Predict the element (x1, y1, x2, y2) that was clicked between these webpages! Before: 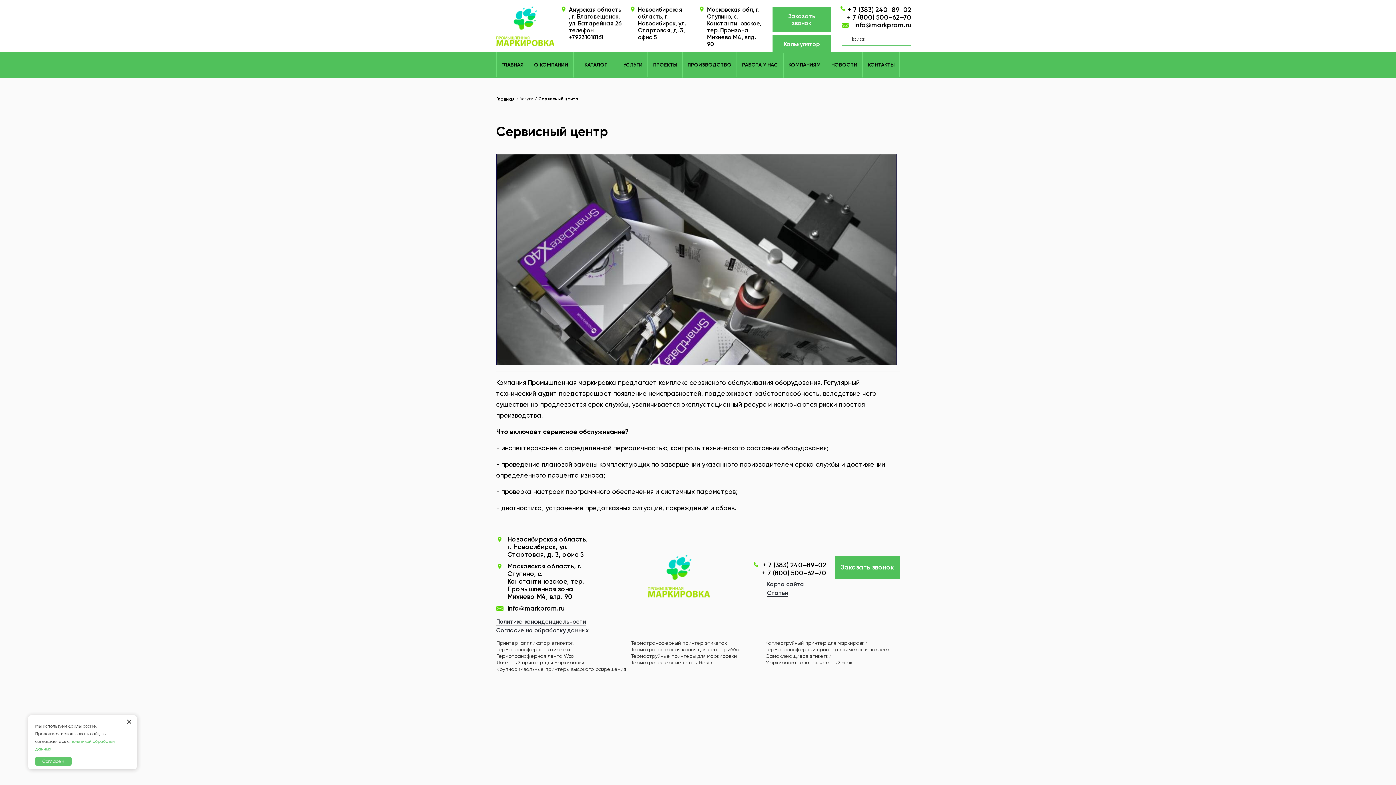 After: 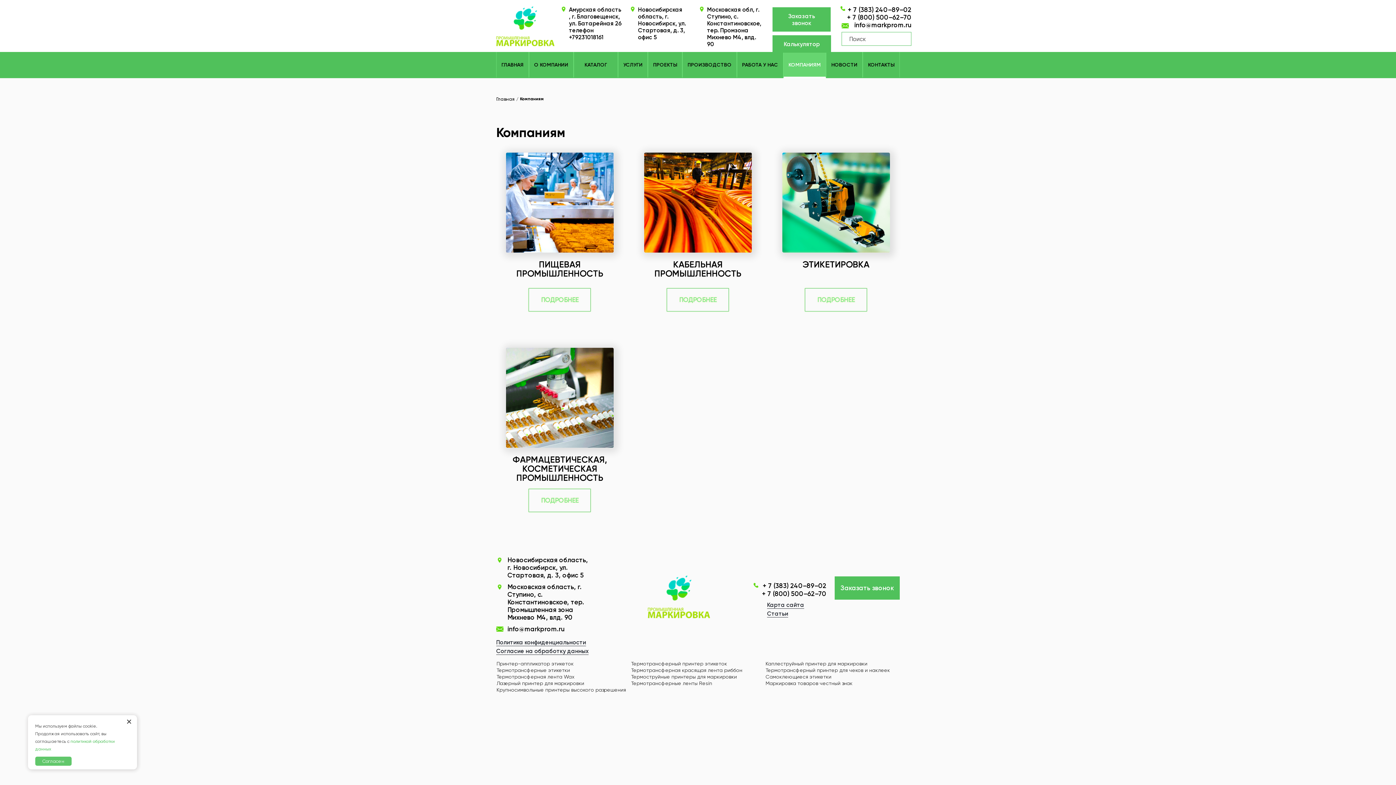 Action: bbox: (783, 52, 826, 78) label: КОМПАНИЯМ